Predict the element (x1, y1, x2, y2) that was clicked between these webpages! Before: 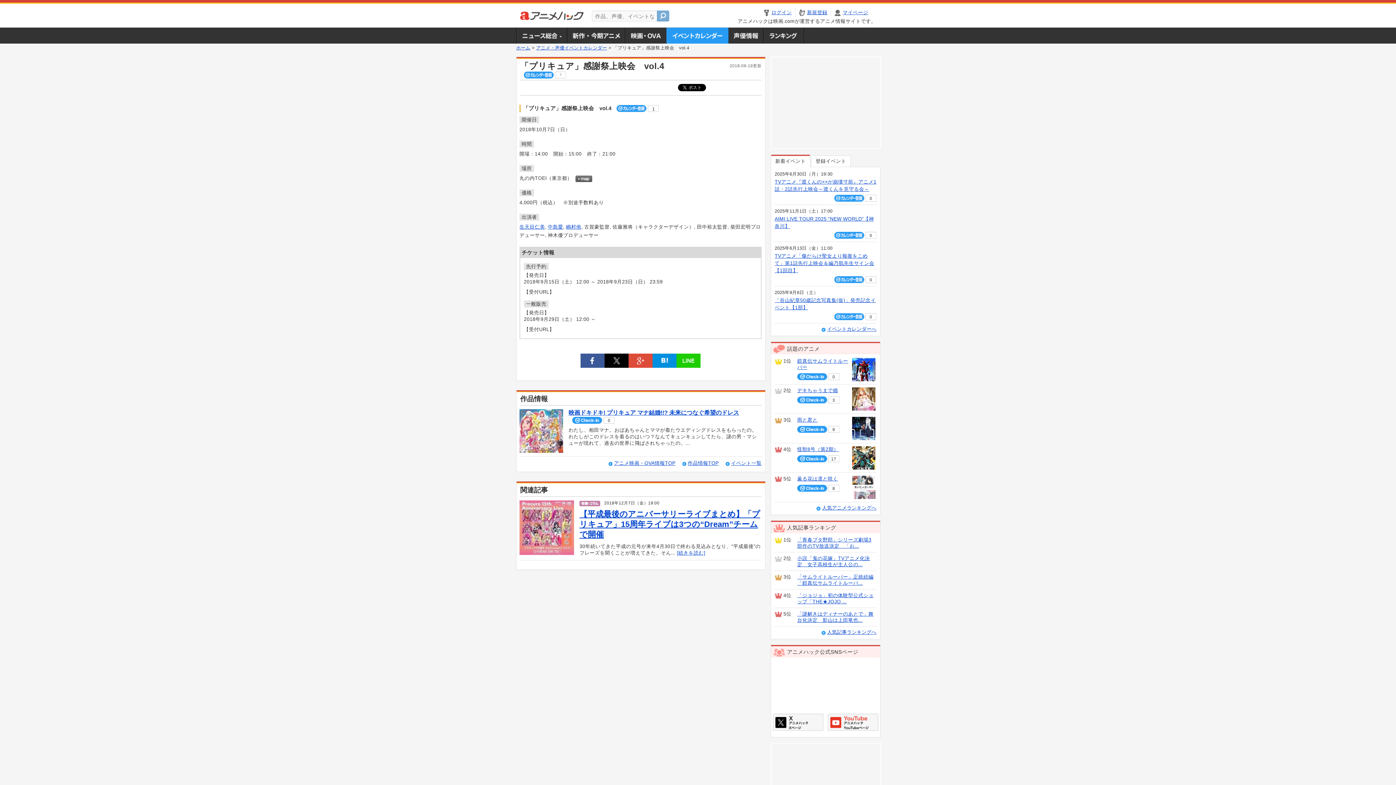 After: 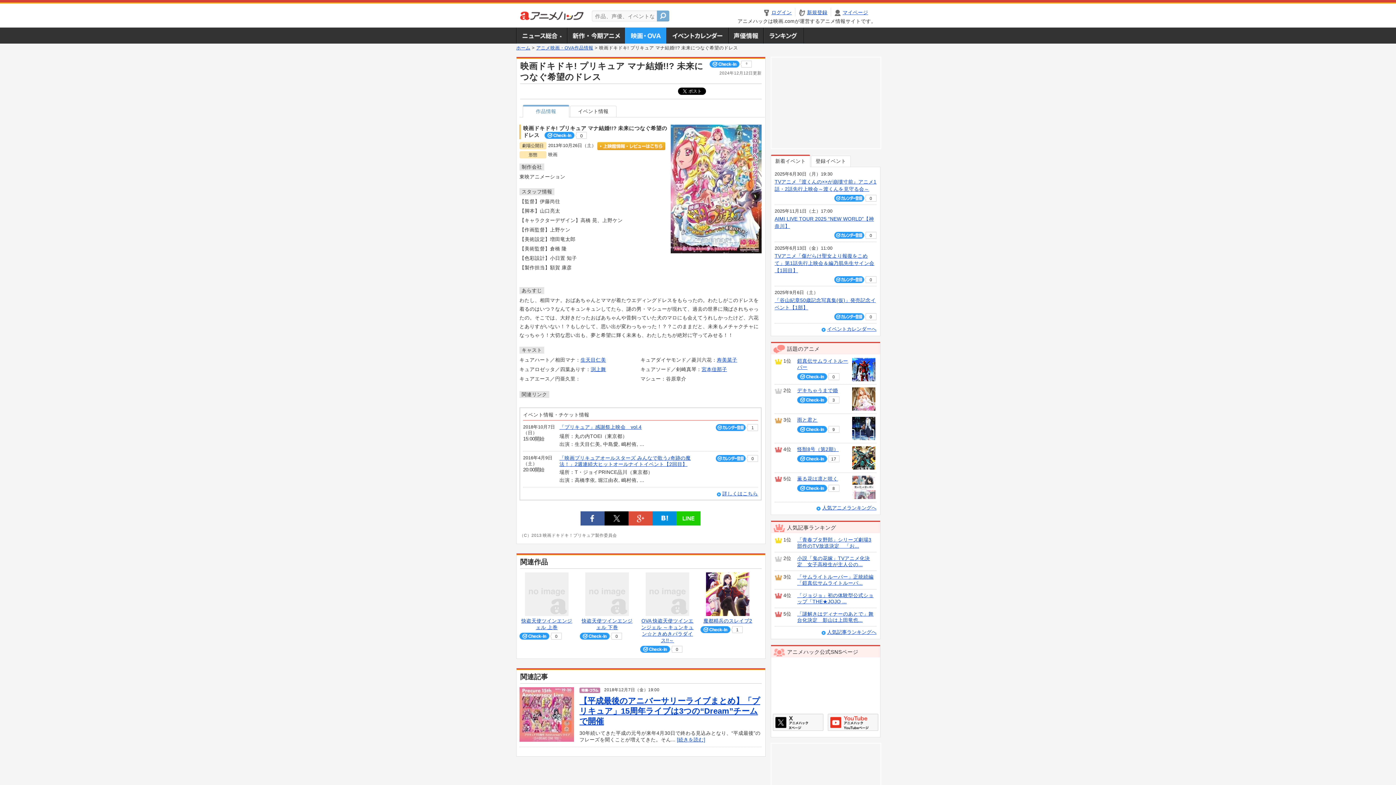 Action: bbox: (682, 460, 718, 466) label: 作品情報TOP